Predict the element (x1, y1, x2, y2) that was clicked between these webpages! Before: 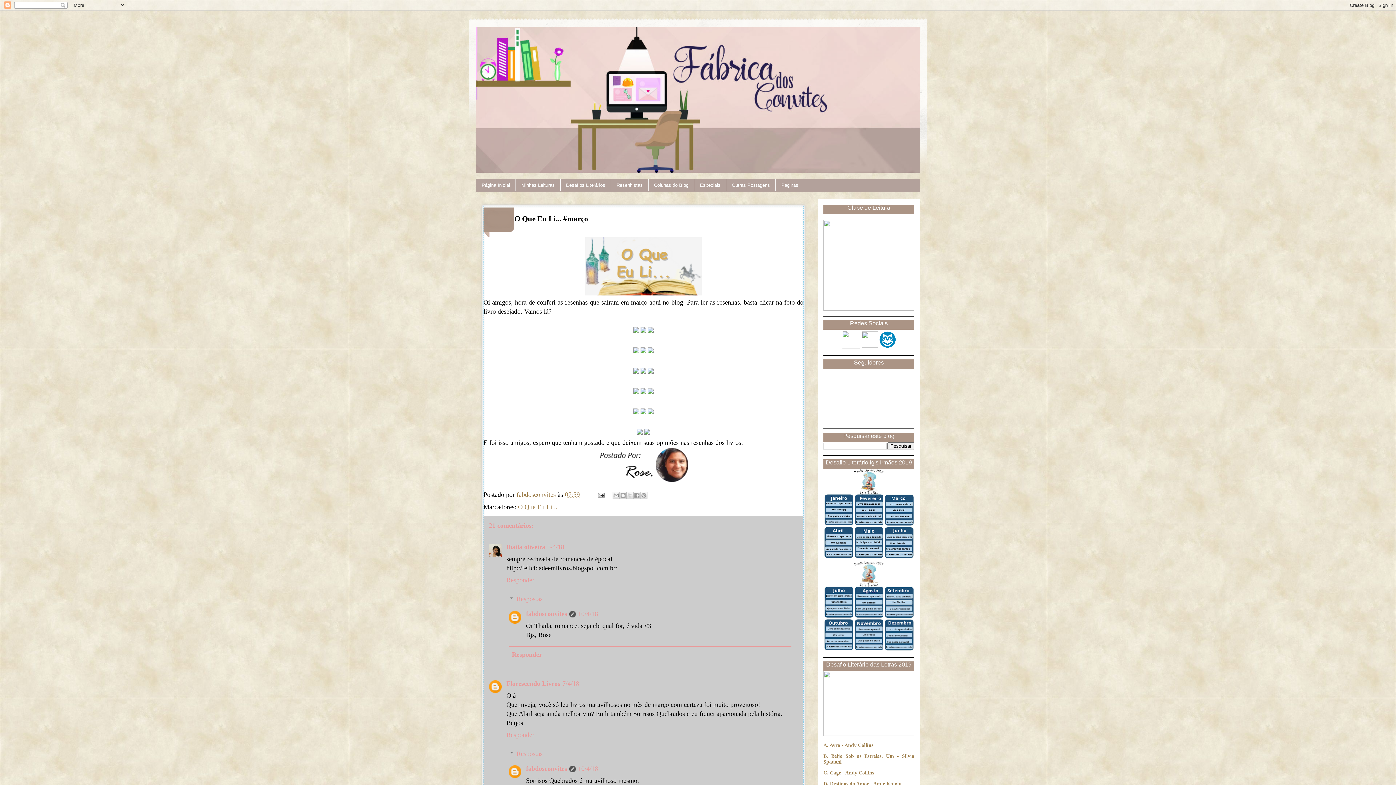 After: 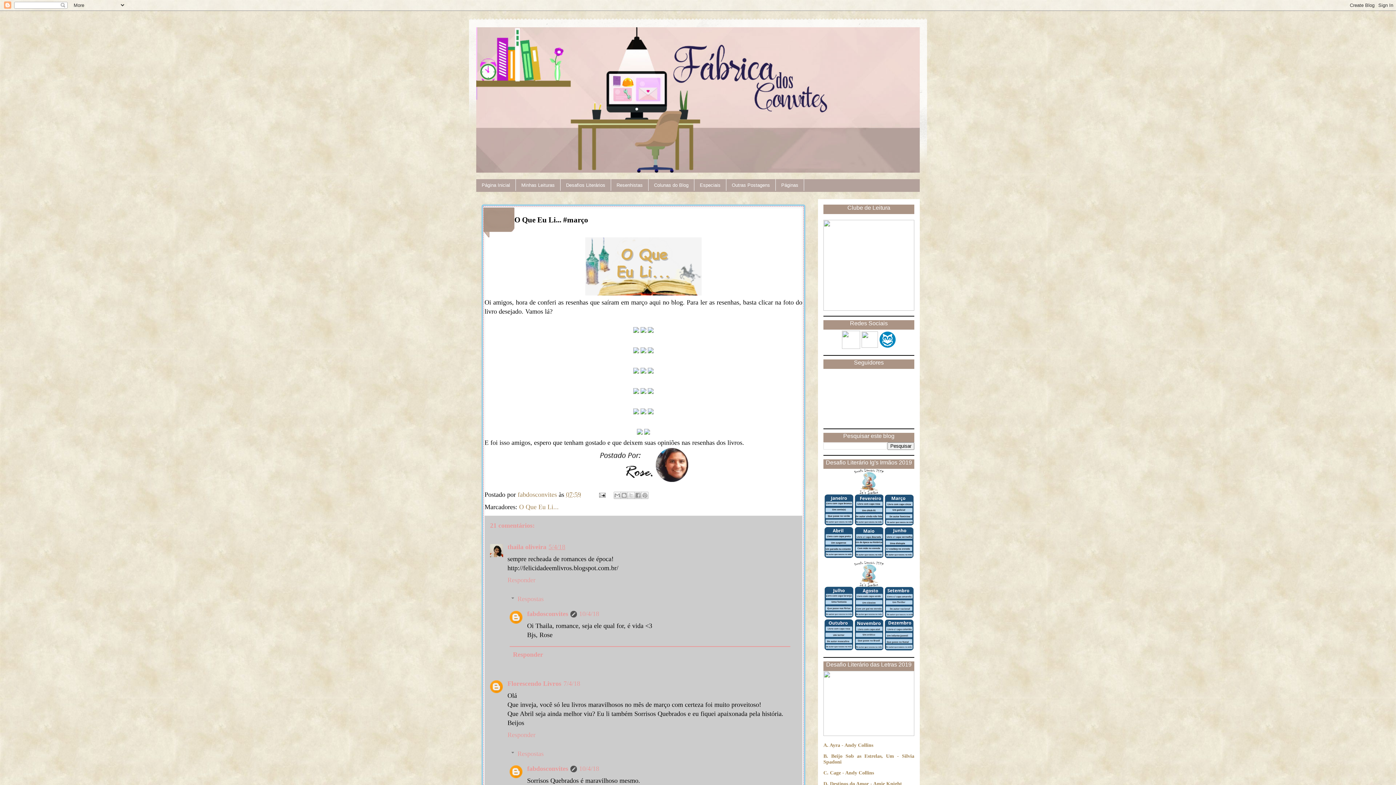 Action: bbox: (547, 543, 564, 550) label: 5/4/18